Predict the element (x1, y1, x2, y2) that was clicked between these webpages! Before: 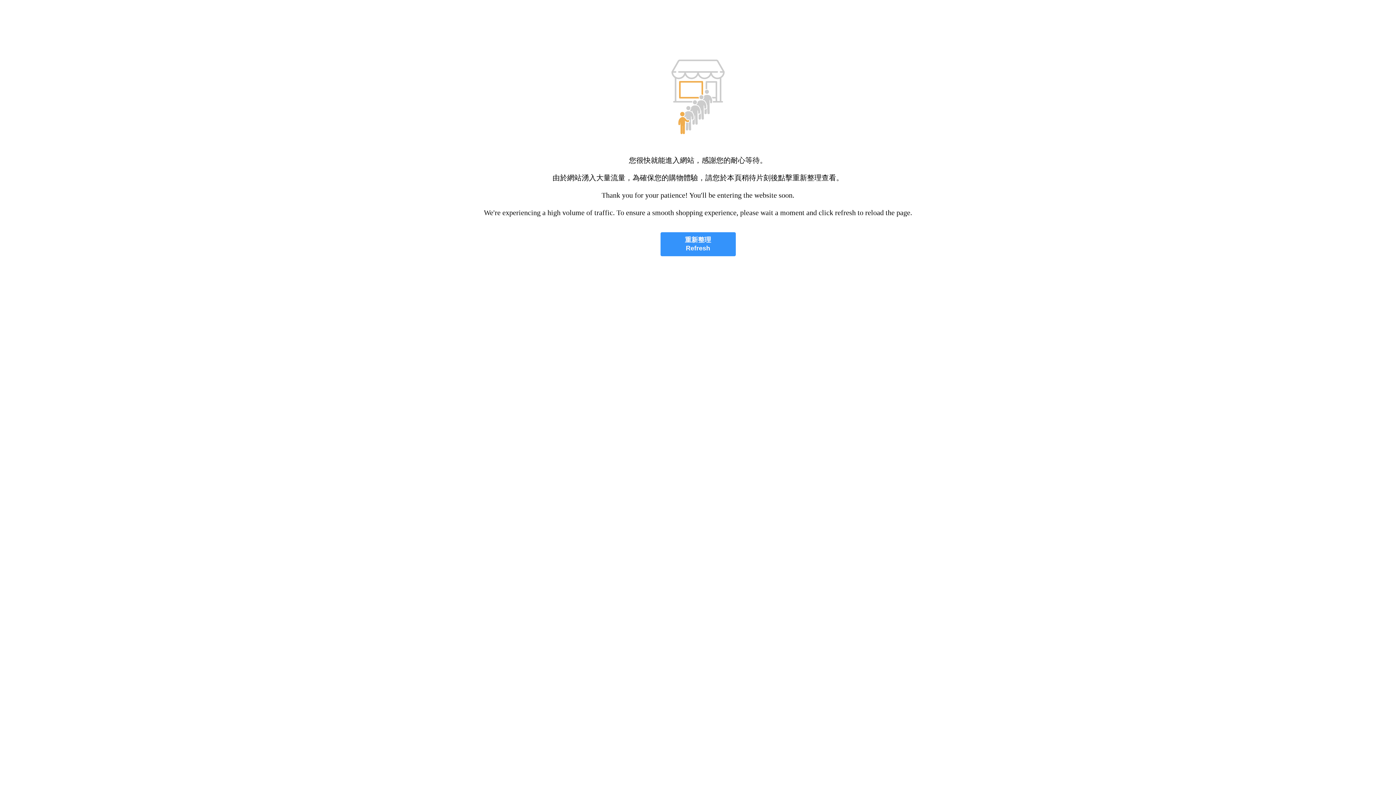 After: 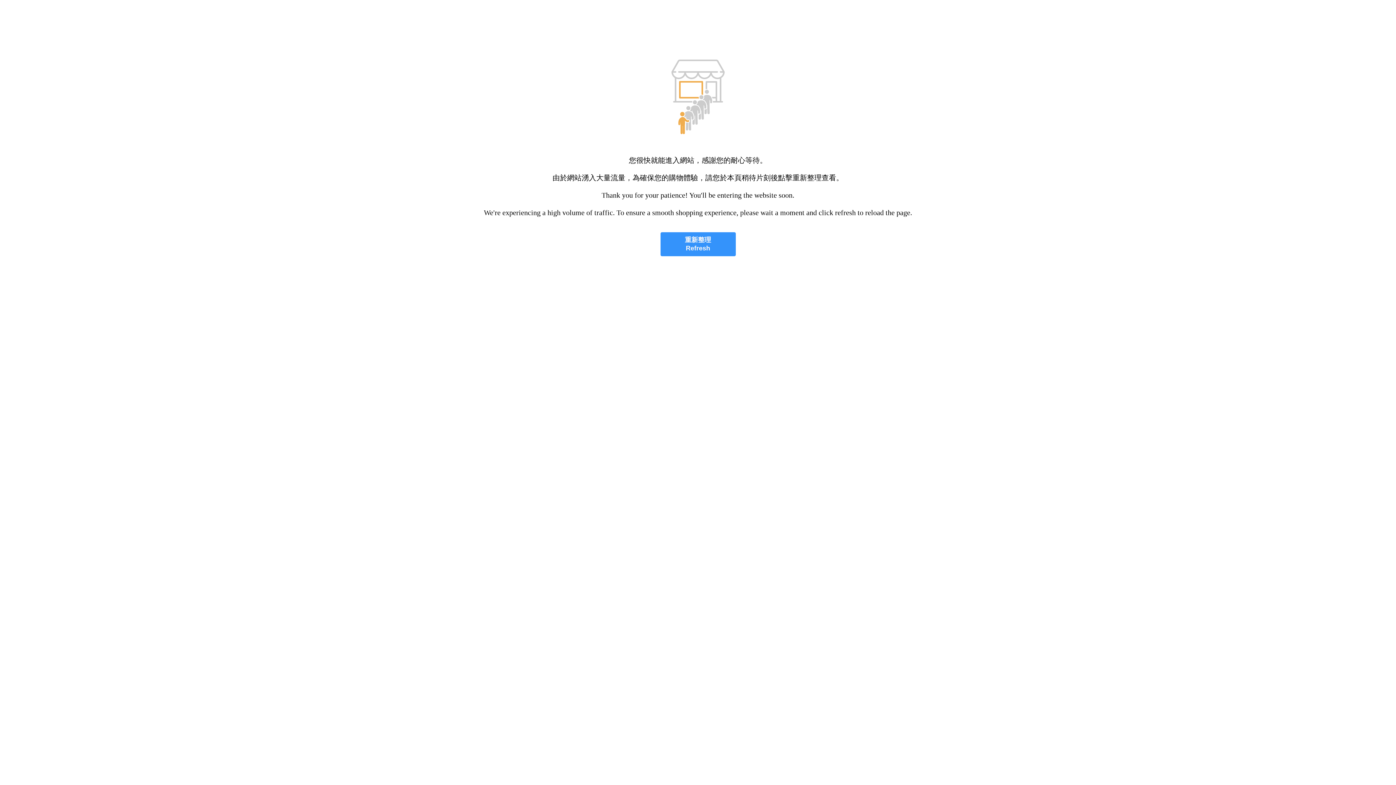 Action: label: 重新整理
Refresh bbox: (660, 232, 735, 256)